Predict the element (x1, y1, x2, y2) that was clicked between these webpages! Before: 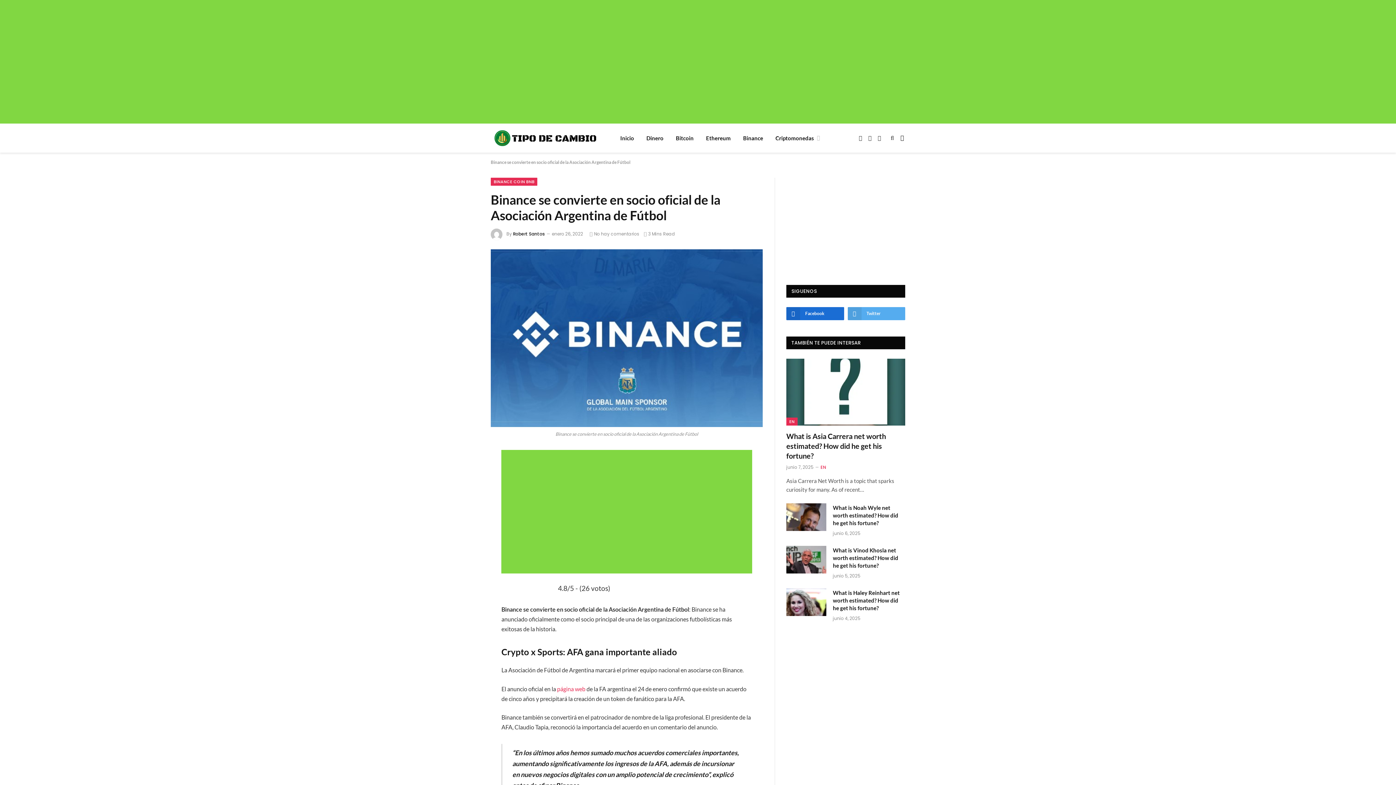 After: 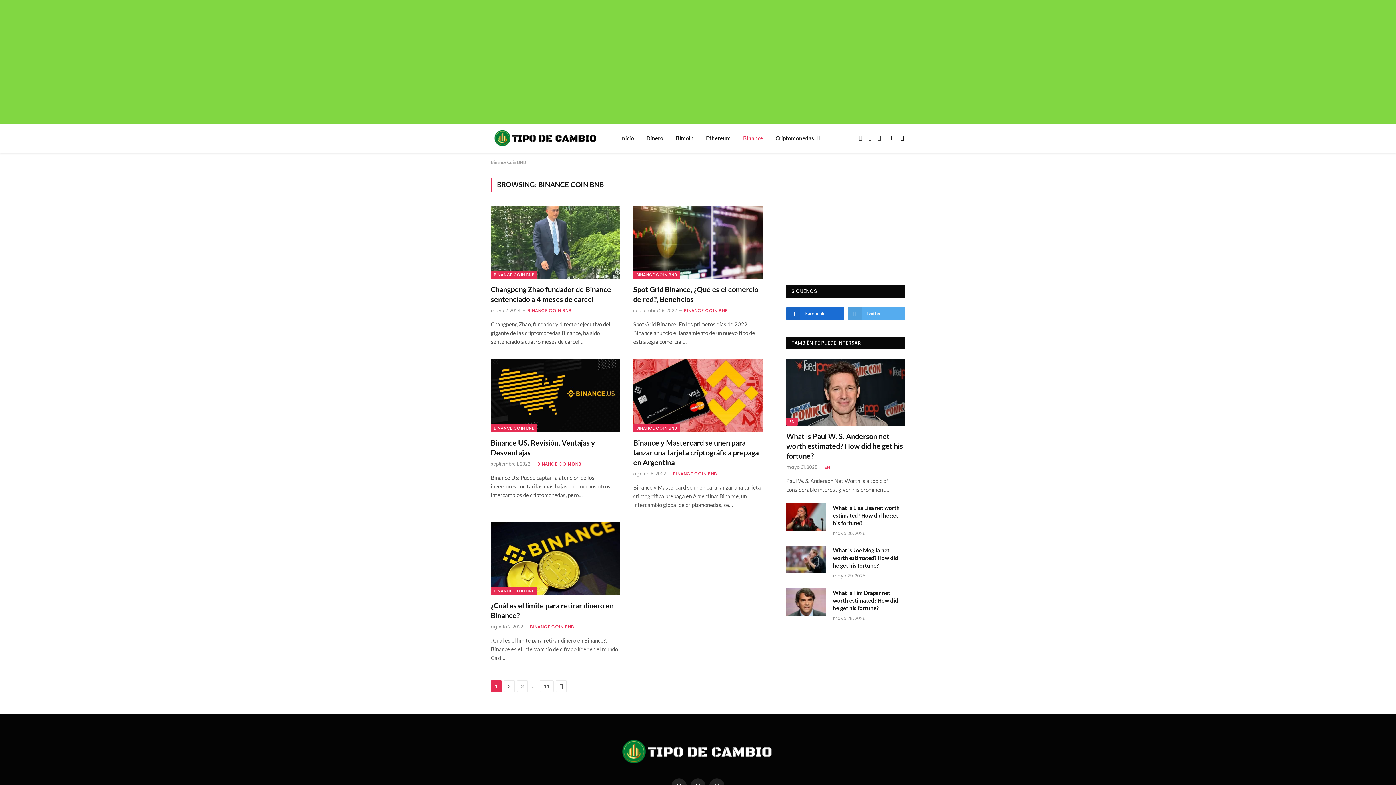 Action: bbox: (737, 123, 769, 152) label: Binance